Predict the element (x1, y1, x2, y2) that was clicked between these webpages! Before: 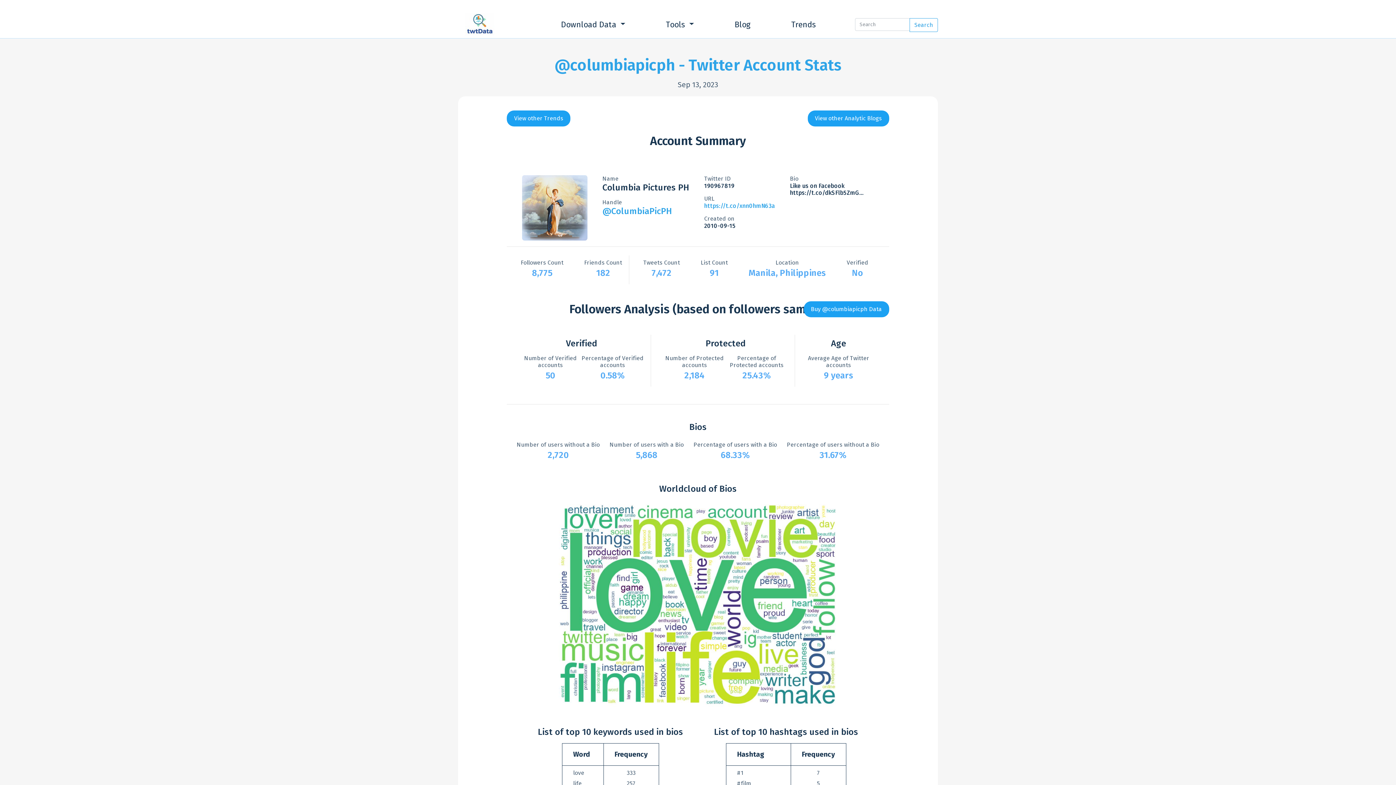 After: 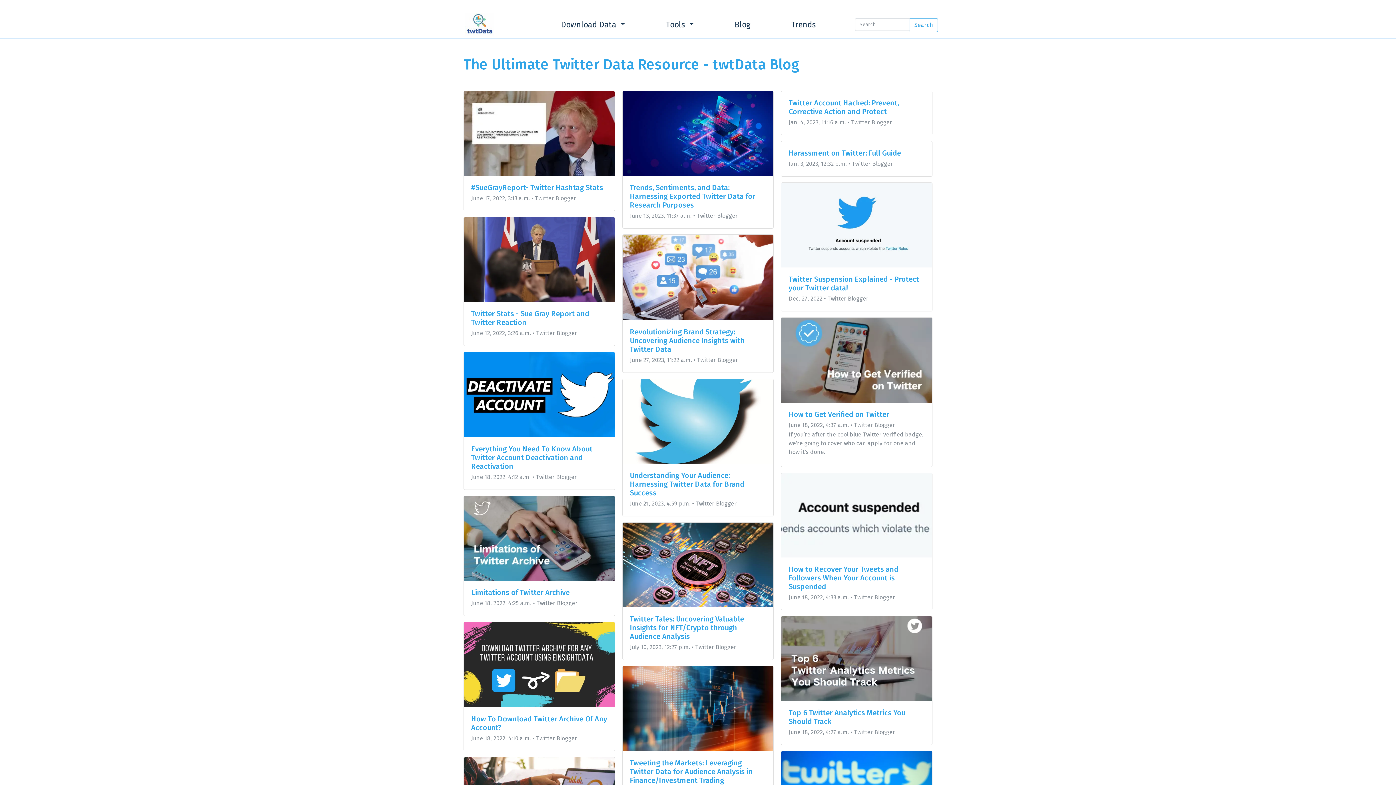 Action: bbox: (731, 16, 753, 32) label: Blog